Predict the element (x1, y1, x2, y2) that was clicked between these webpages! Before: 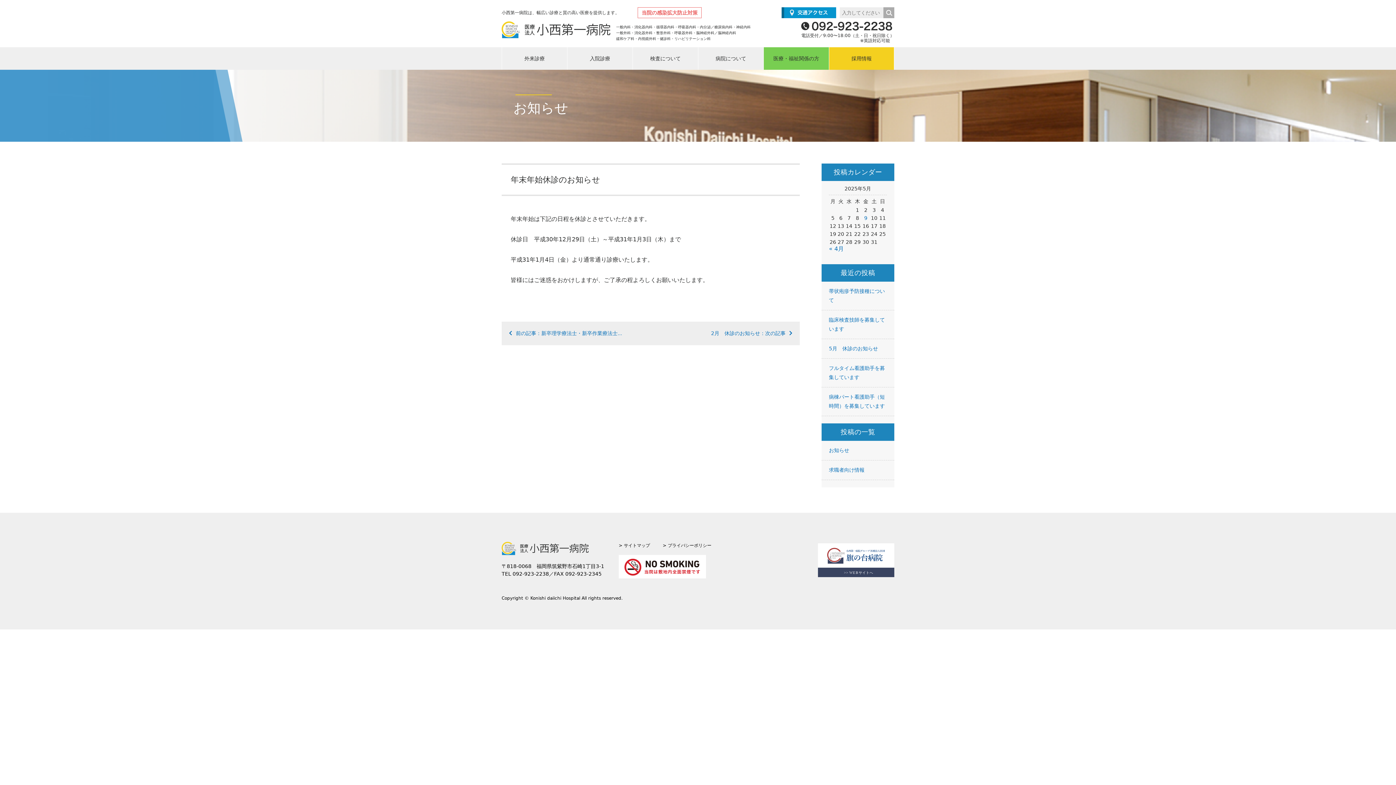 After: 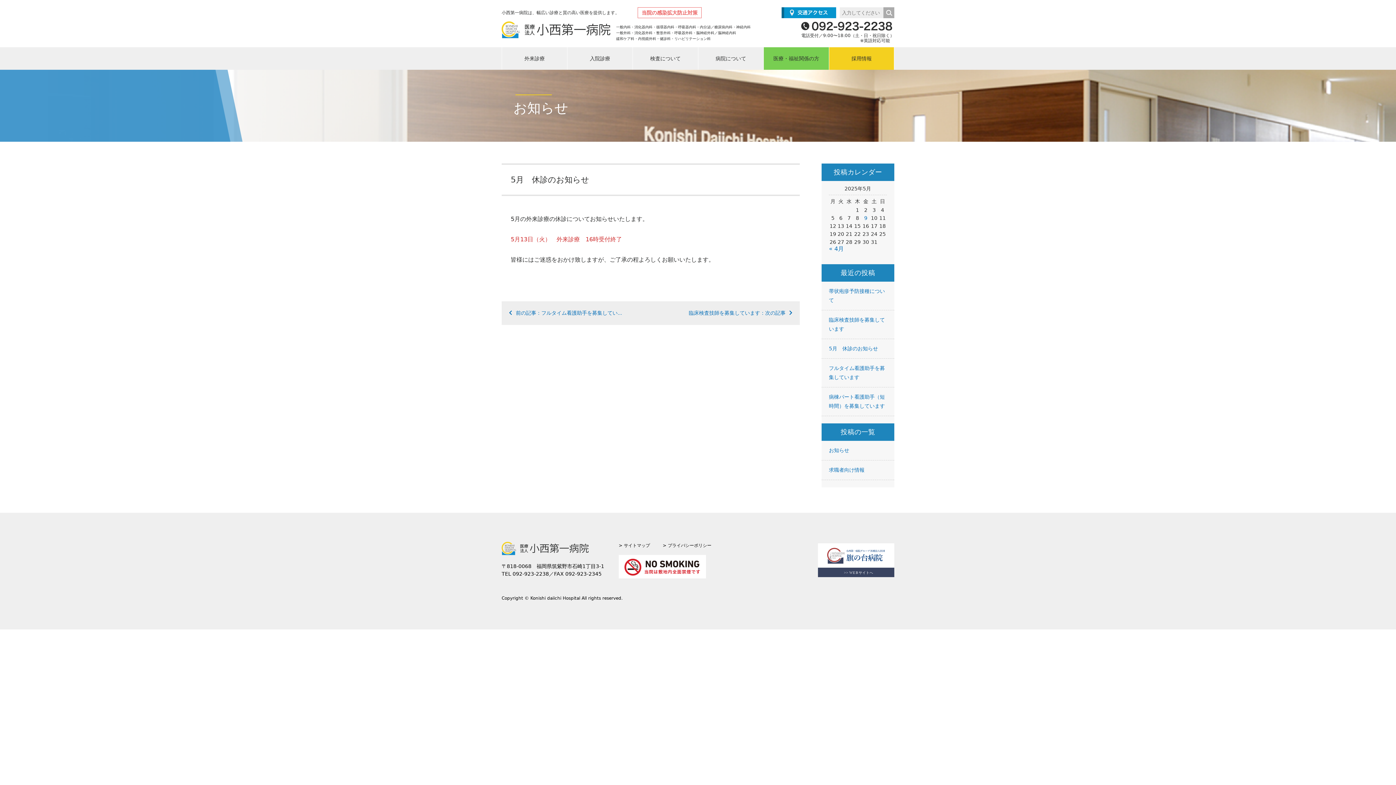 Action: bbox: (829, 345, 878, 351) label: 5月　休診のお知らせ